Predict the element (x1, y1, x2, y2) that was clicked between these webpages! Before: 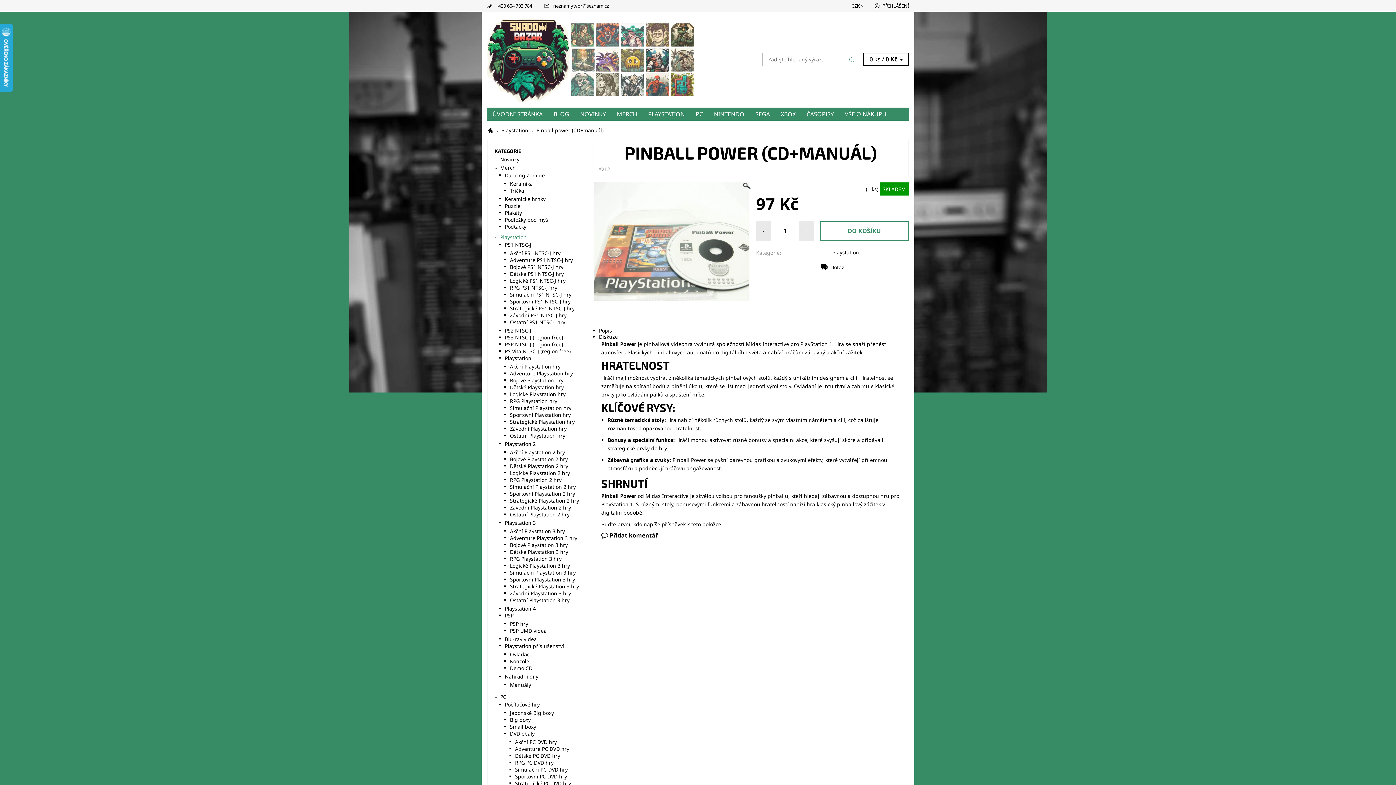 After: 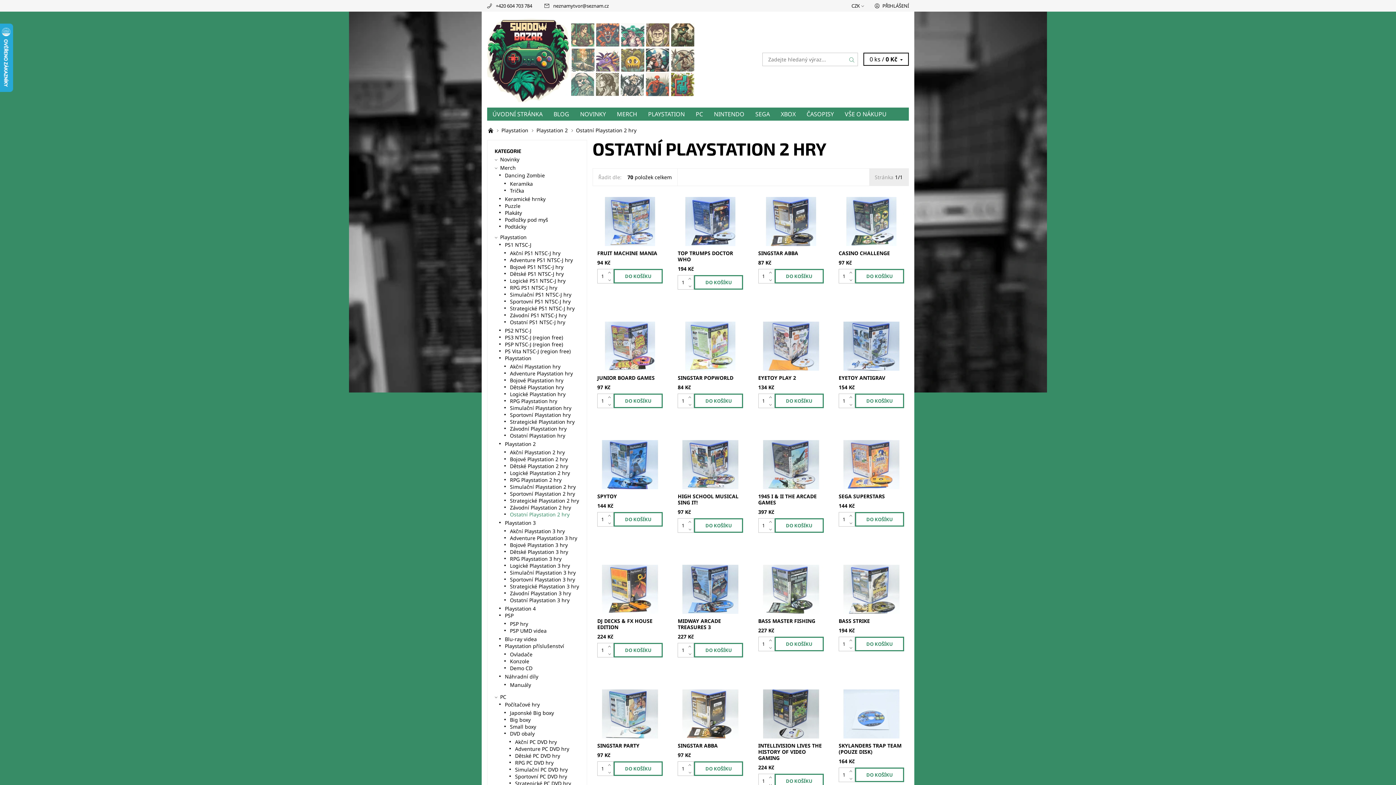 Action: bbox: (510, 511, 569, 518) label: Ostatní Playstation 2 hry